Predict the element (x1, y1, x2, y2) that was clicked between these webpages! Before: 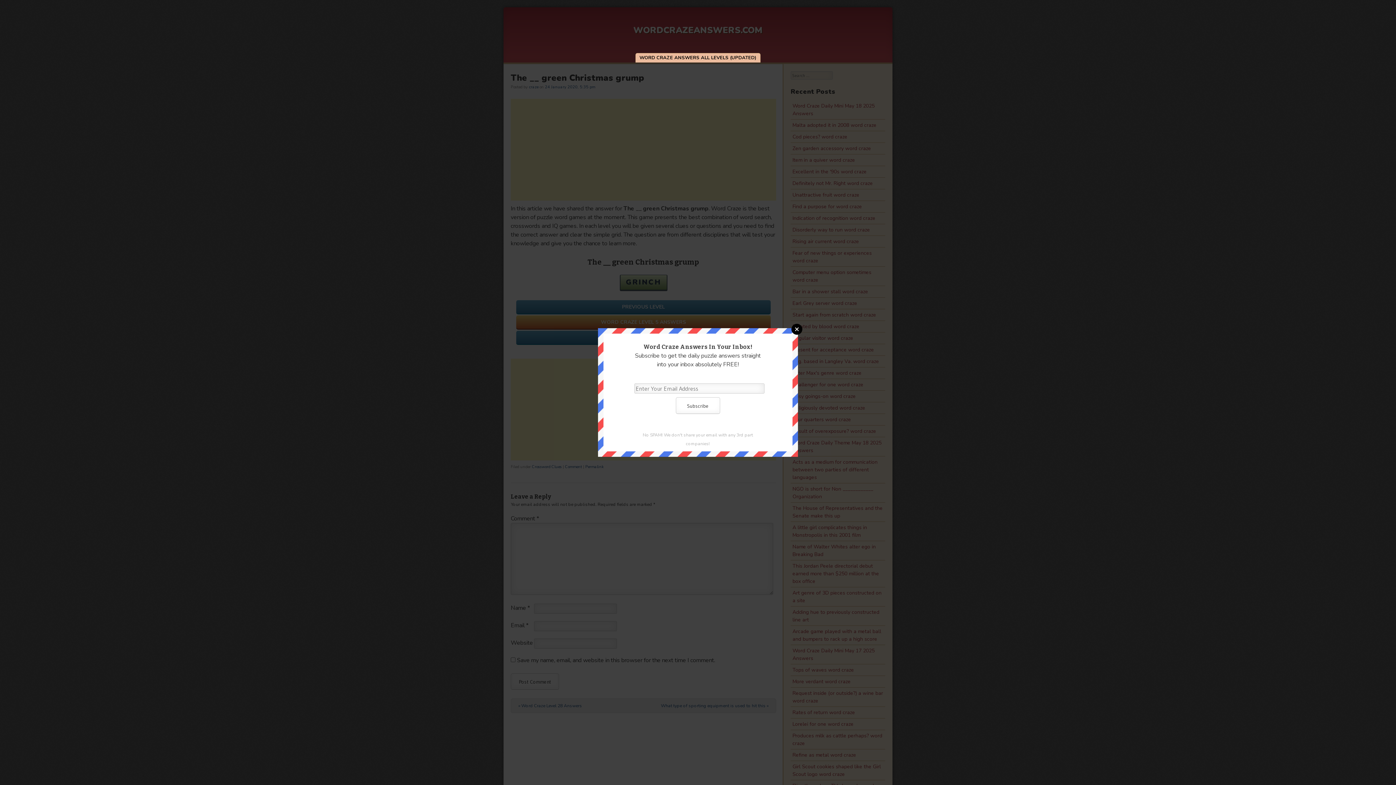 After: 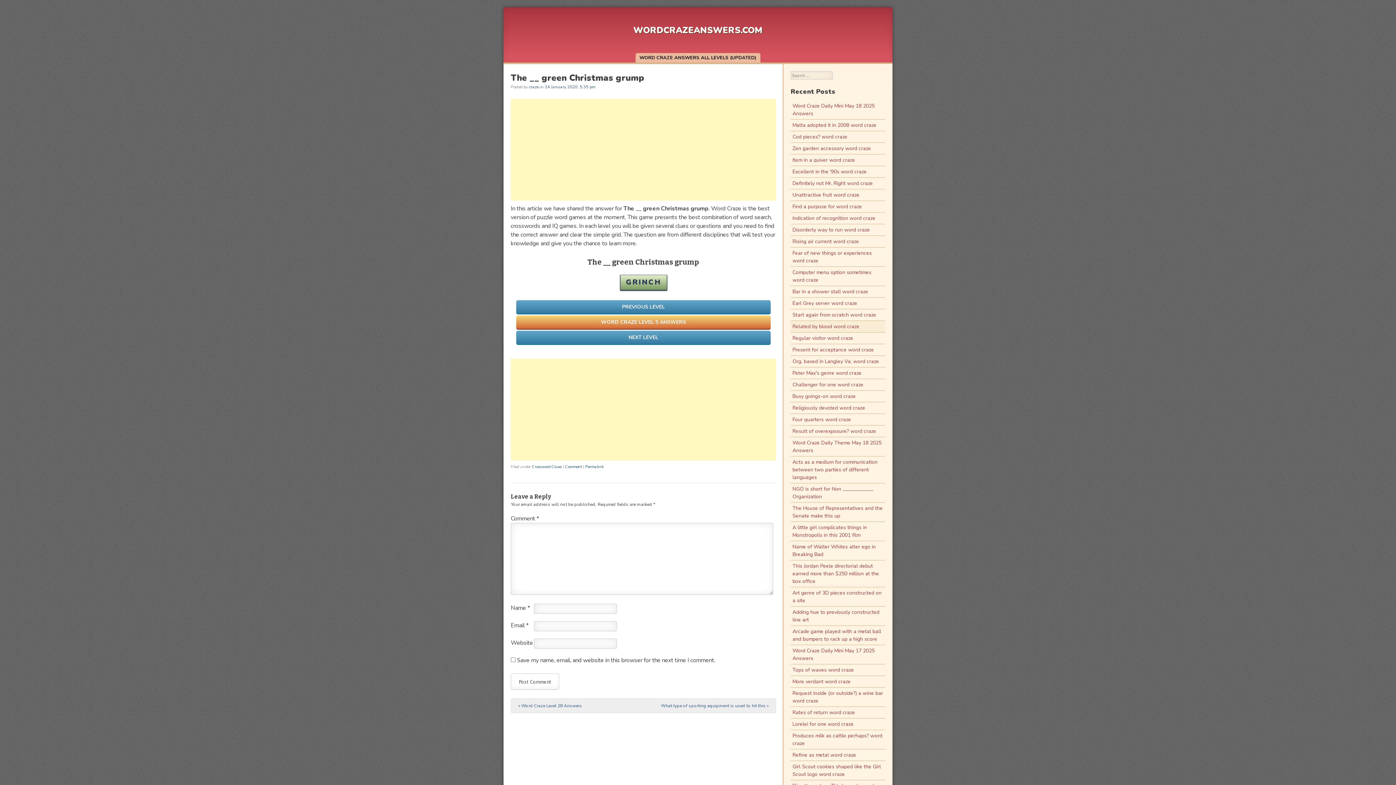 Action: bbox: (791, 323, 802, 334) label: Close